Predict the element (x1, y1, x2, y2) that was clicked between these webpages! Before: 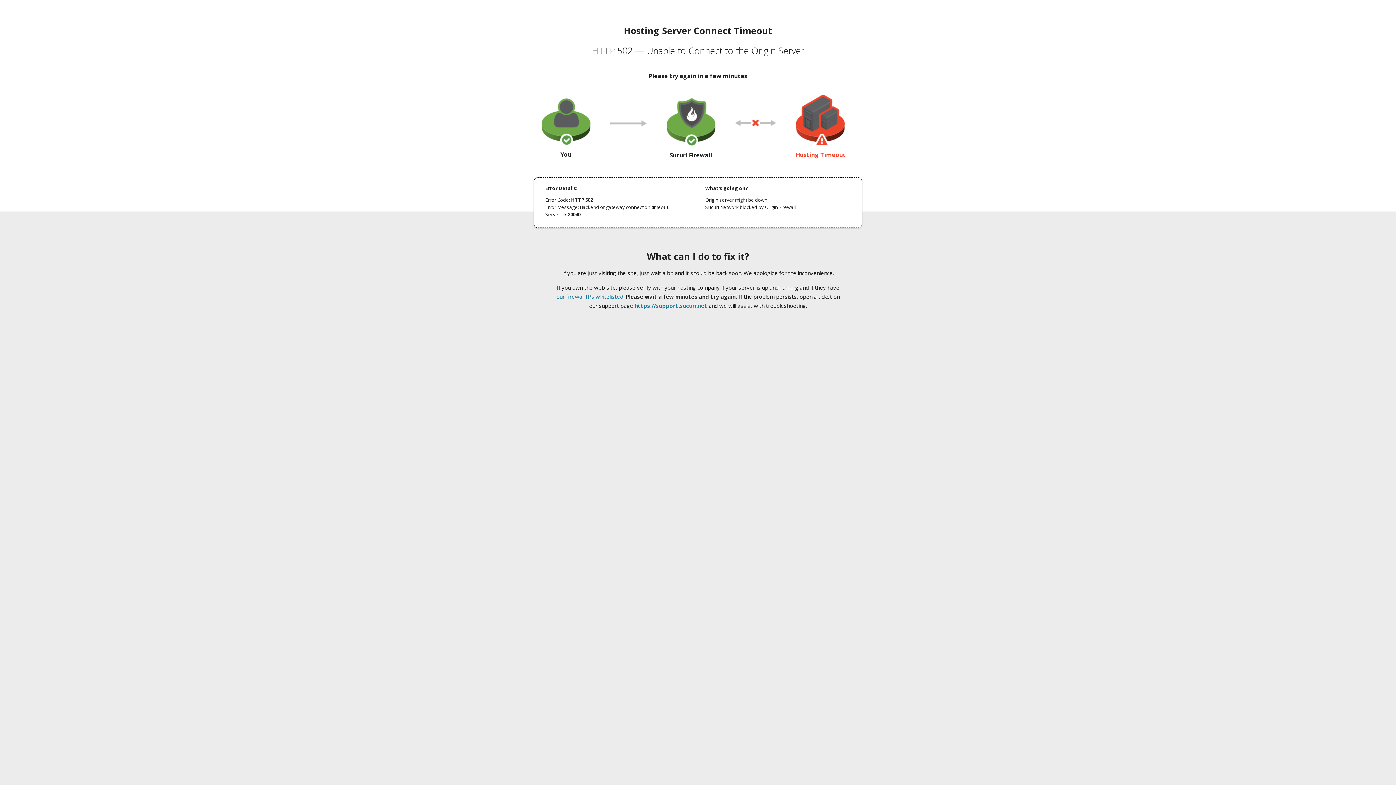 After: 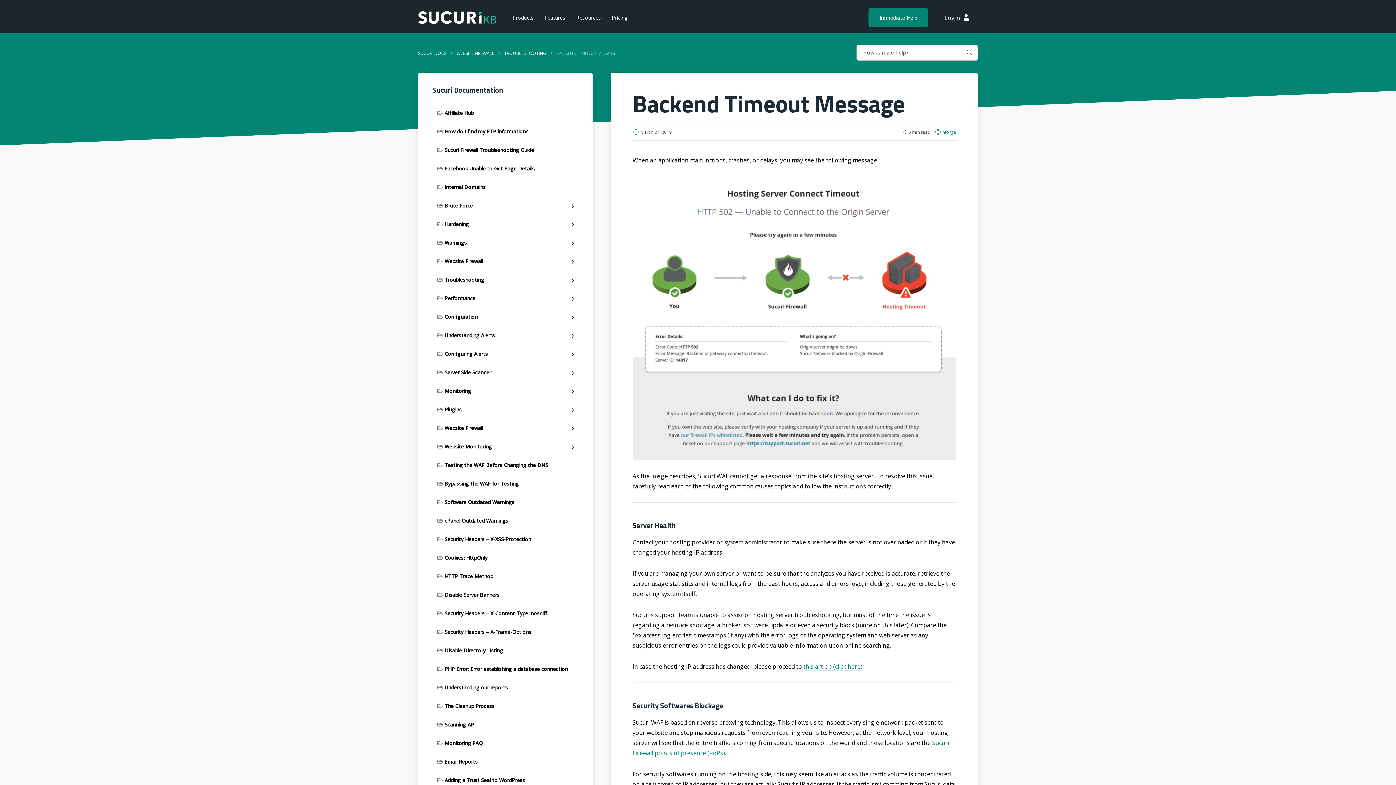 Action: bbox: (556, 293, 623, 300) label: our firewall IPs whitelisted